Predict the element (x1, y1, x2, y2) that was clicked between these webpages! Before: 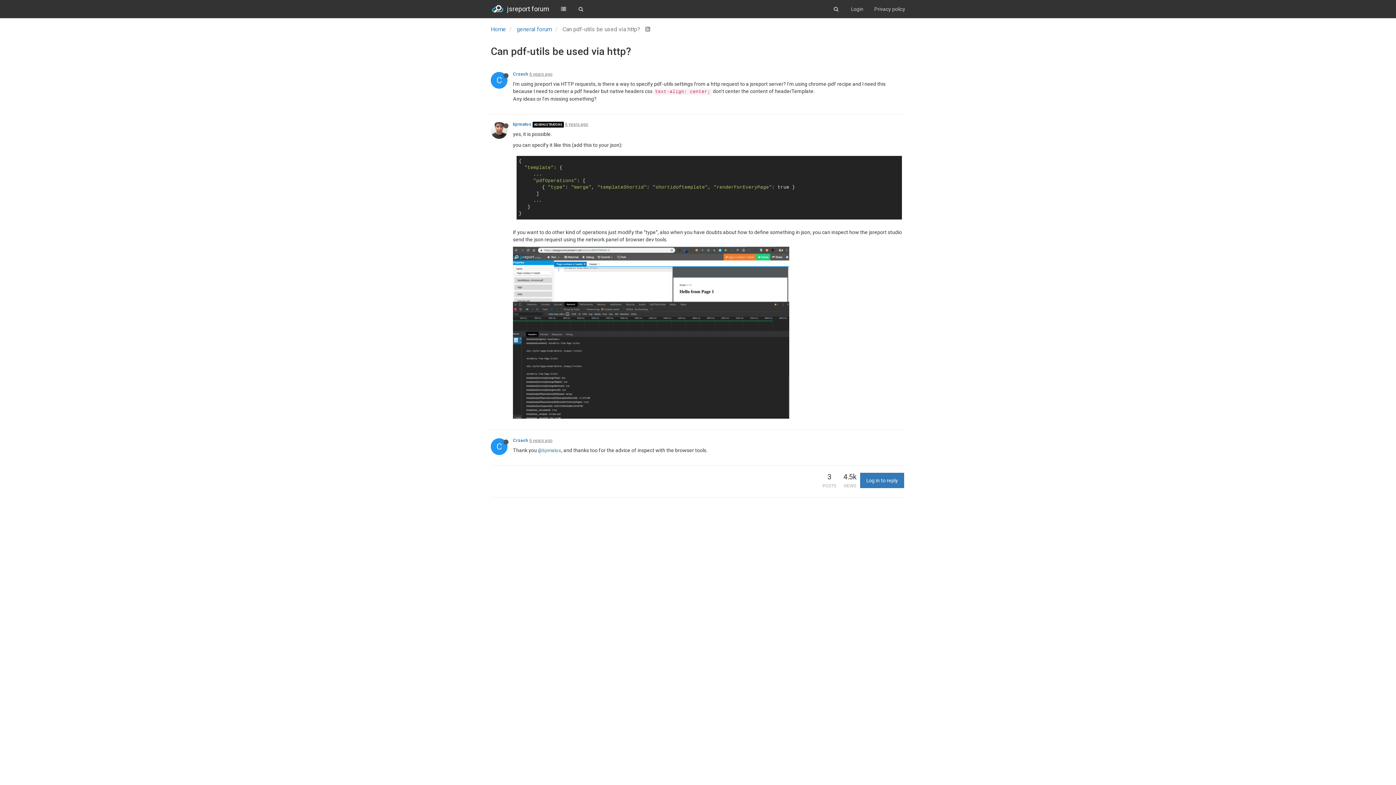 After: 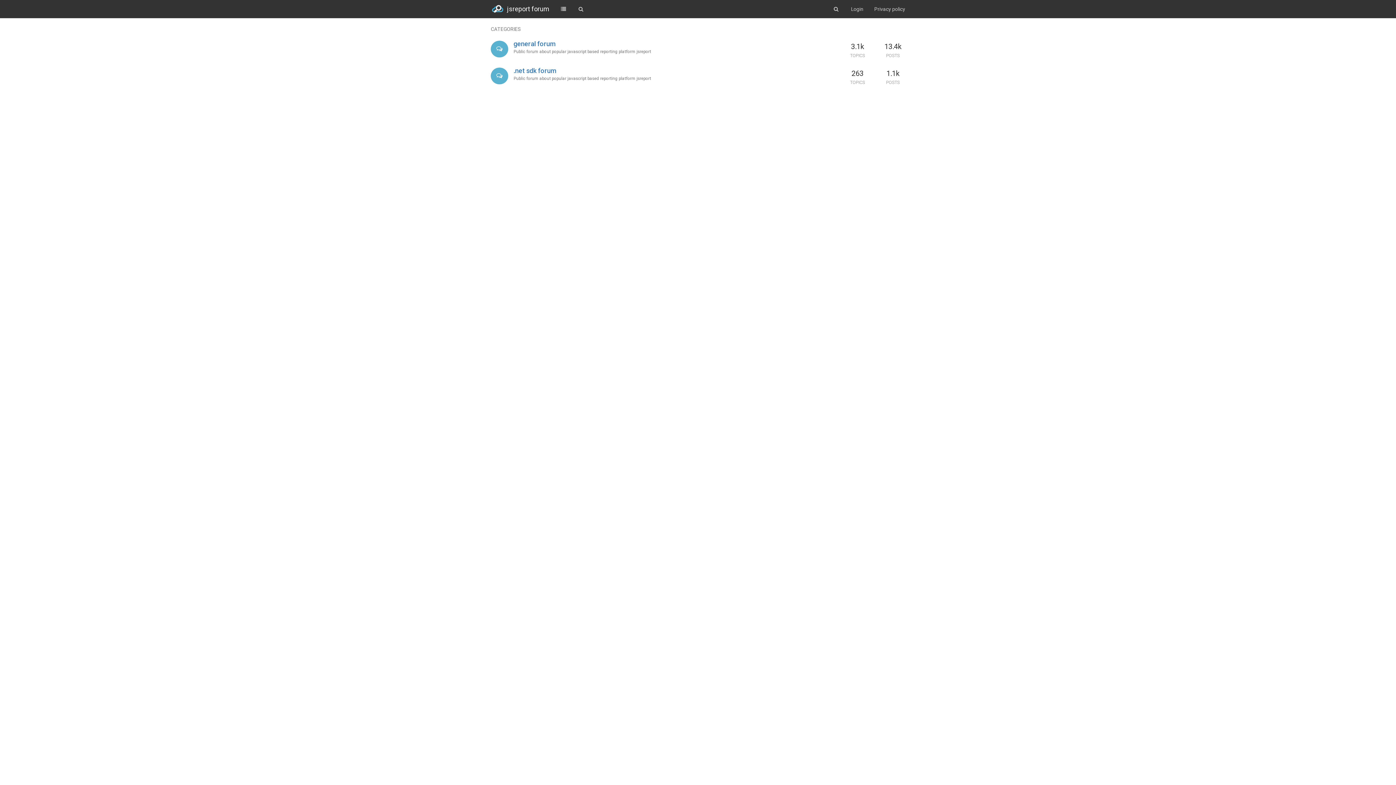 Action: bbox: (490, 25, 506, 32) label: Home